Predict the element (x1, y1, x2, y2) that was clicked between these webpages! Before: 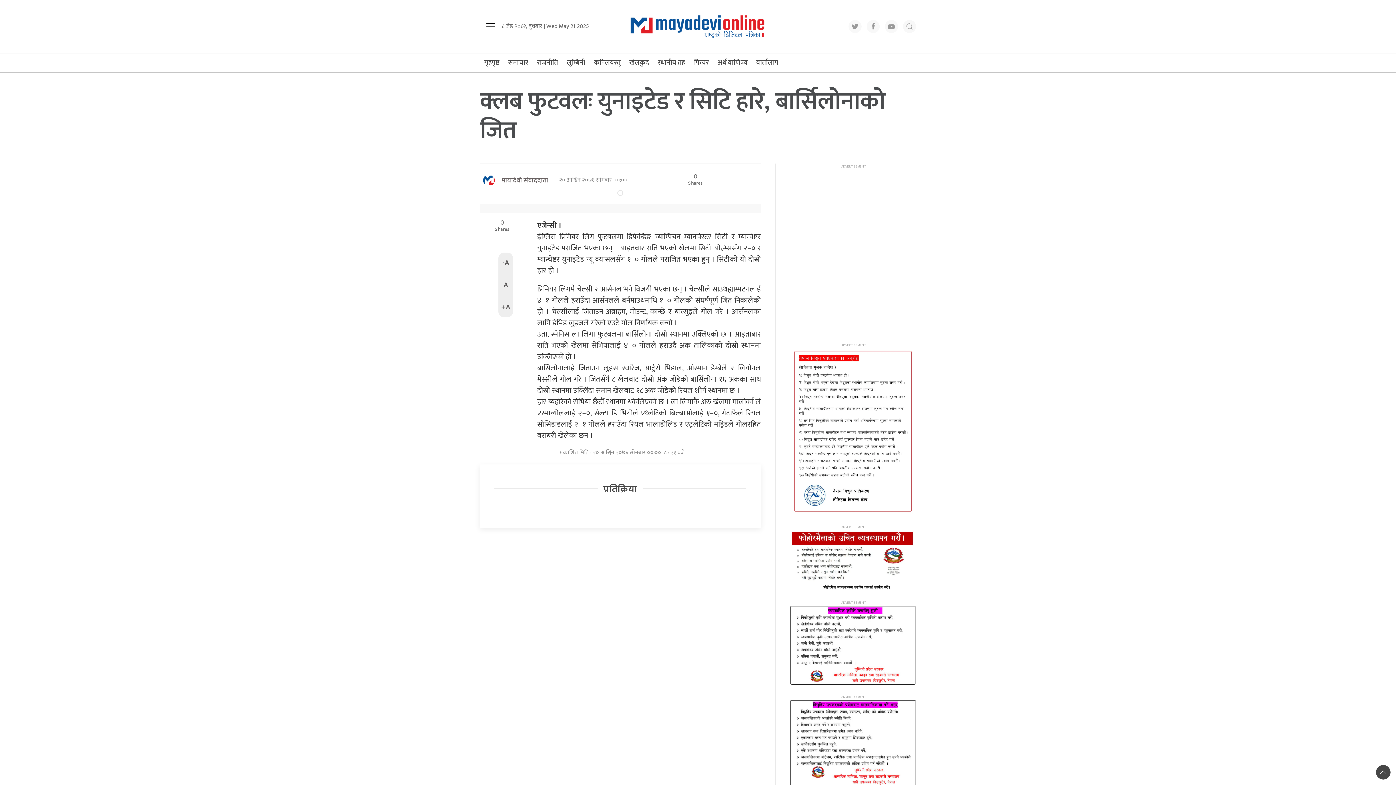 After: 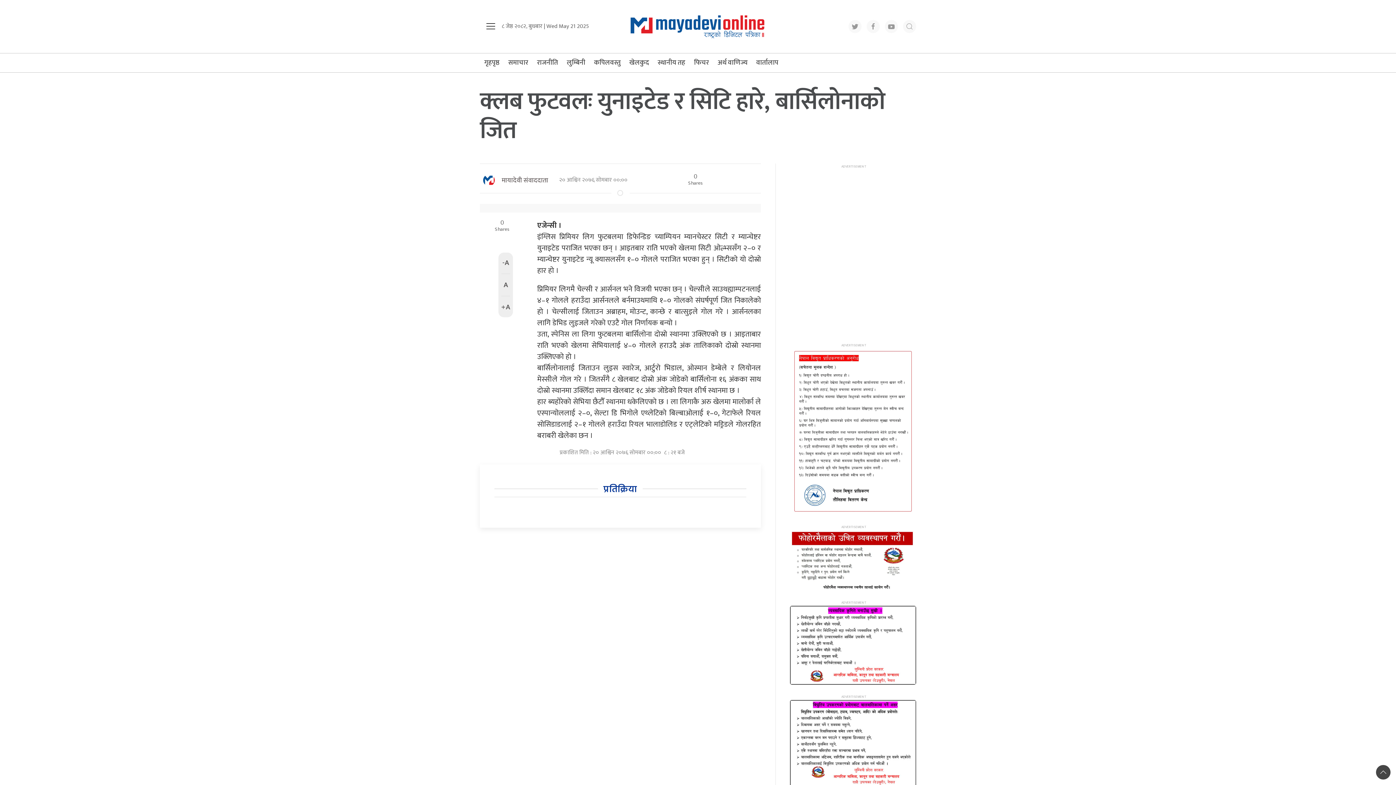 Action: label: प्रतिक्रिया bbox: (603, 484, 637, 495)